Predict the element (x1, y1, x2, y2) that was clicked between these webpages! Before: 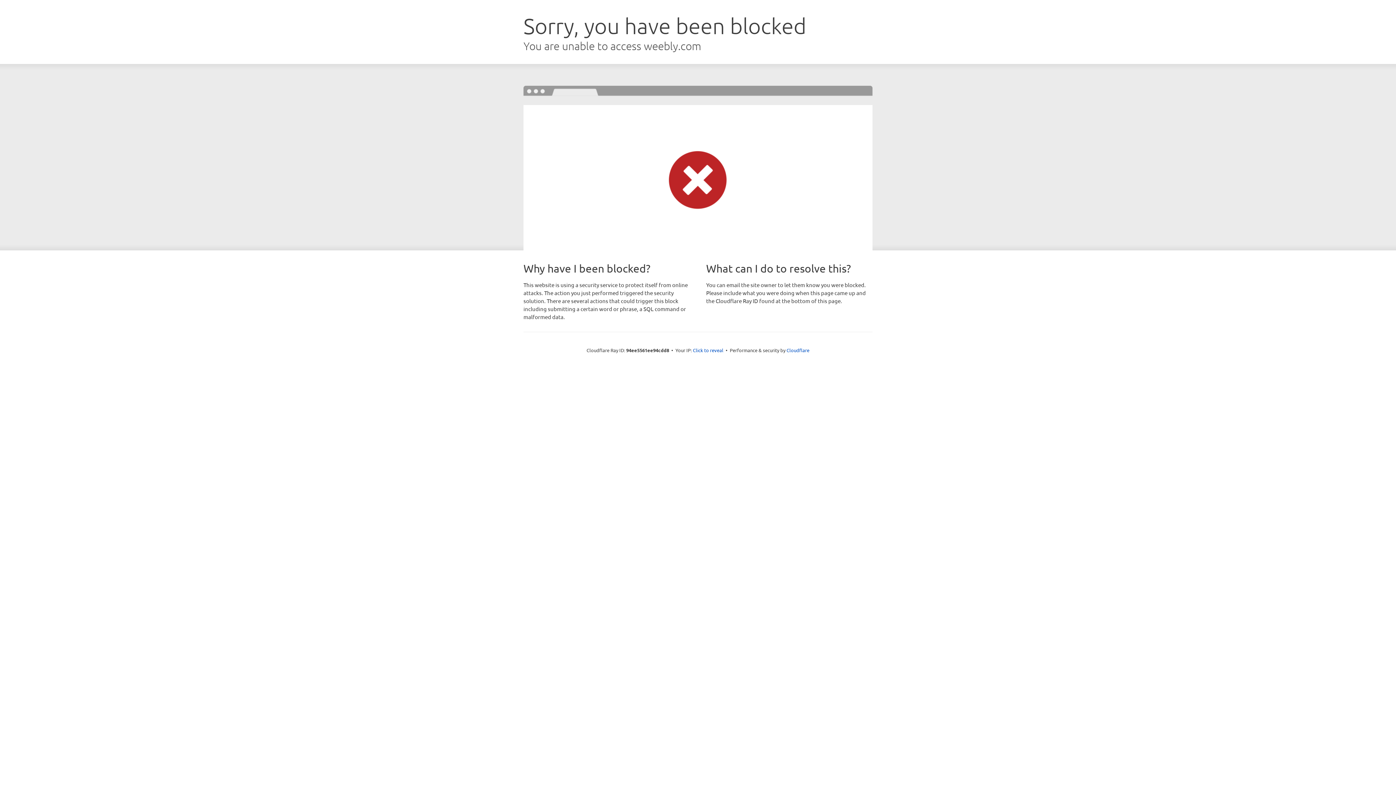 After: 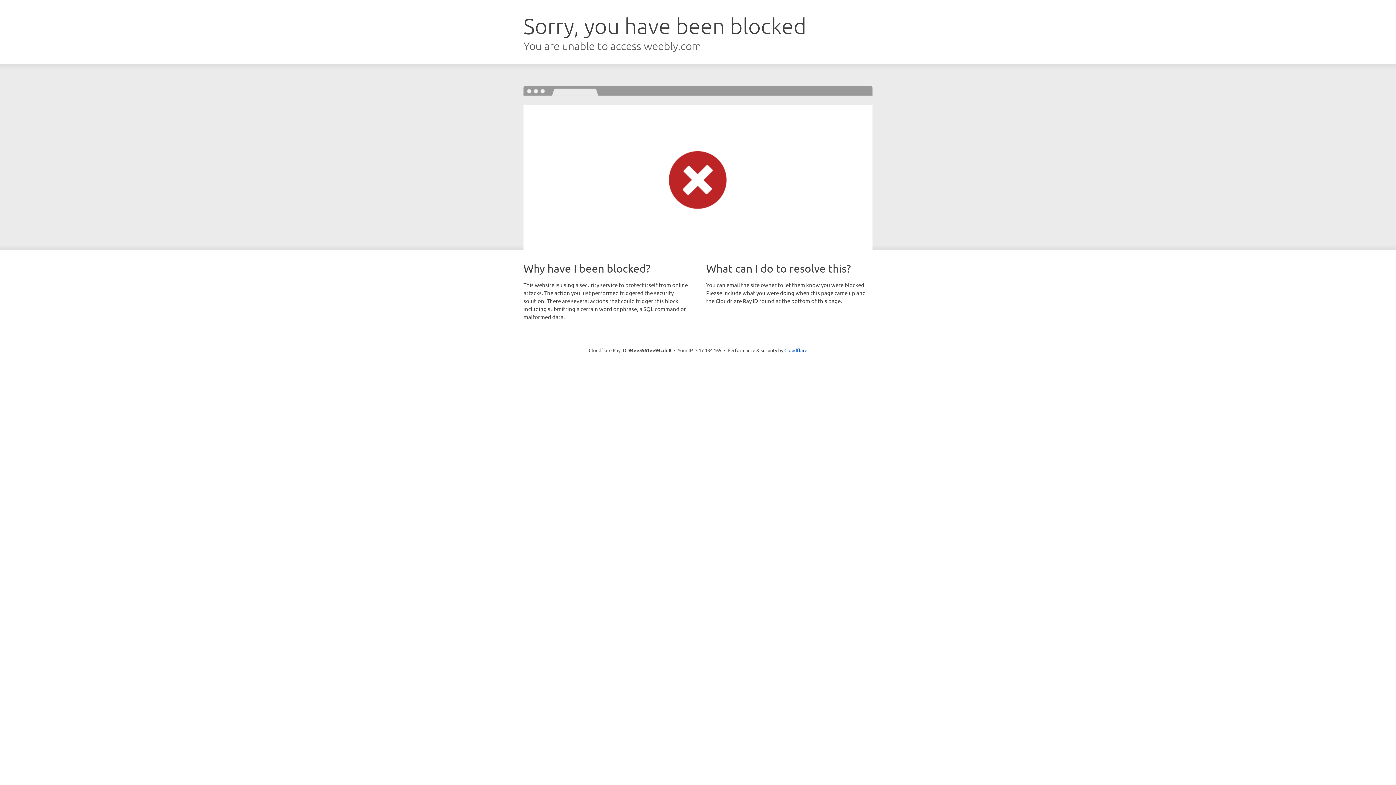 Action: bbox: (693, 346, 723, 353) label: Click to reveal